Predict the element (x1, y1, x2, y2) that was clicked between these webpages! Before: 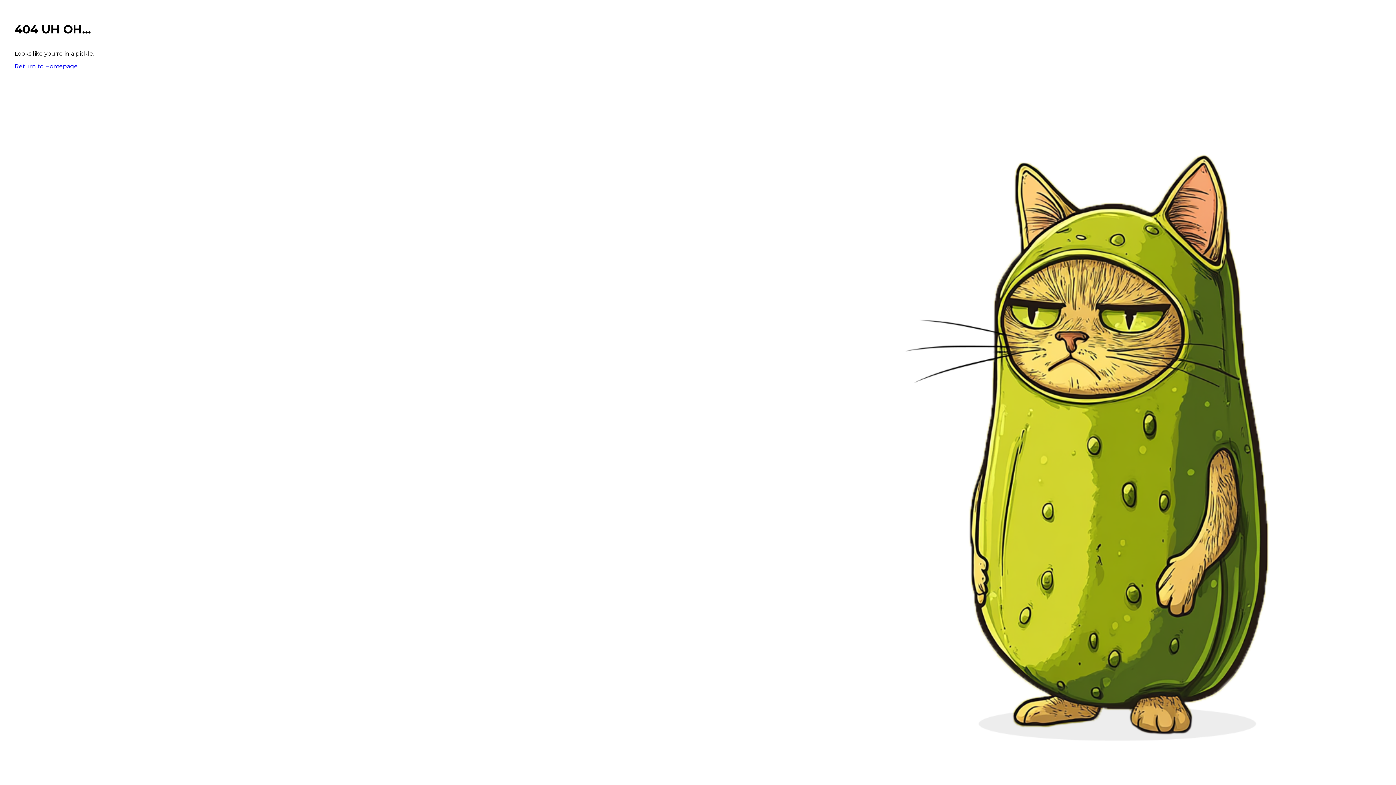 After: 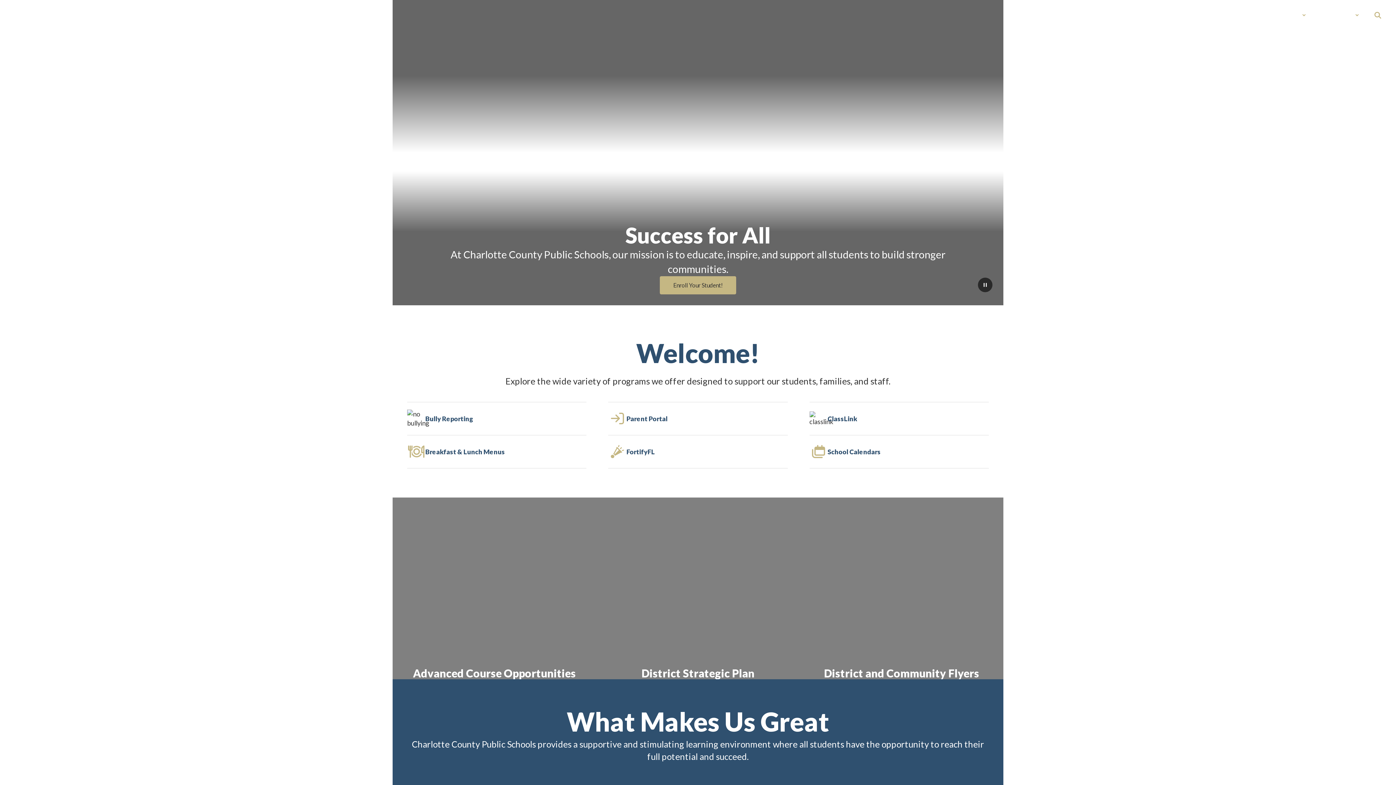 Action: bbox: (14, 62, 77, 69) label: Return to Homepage